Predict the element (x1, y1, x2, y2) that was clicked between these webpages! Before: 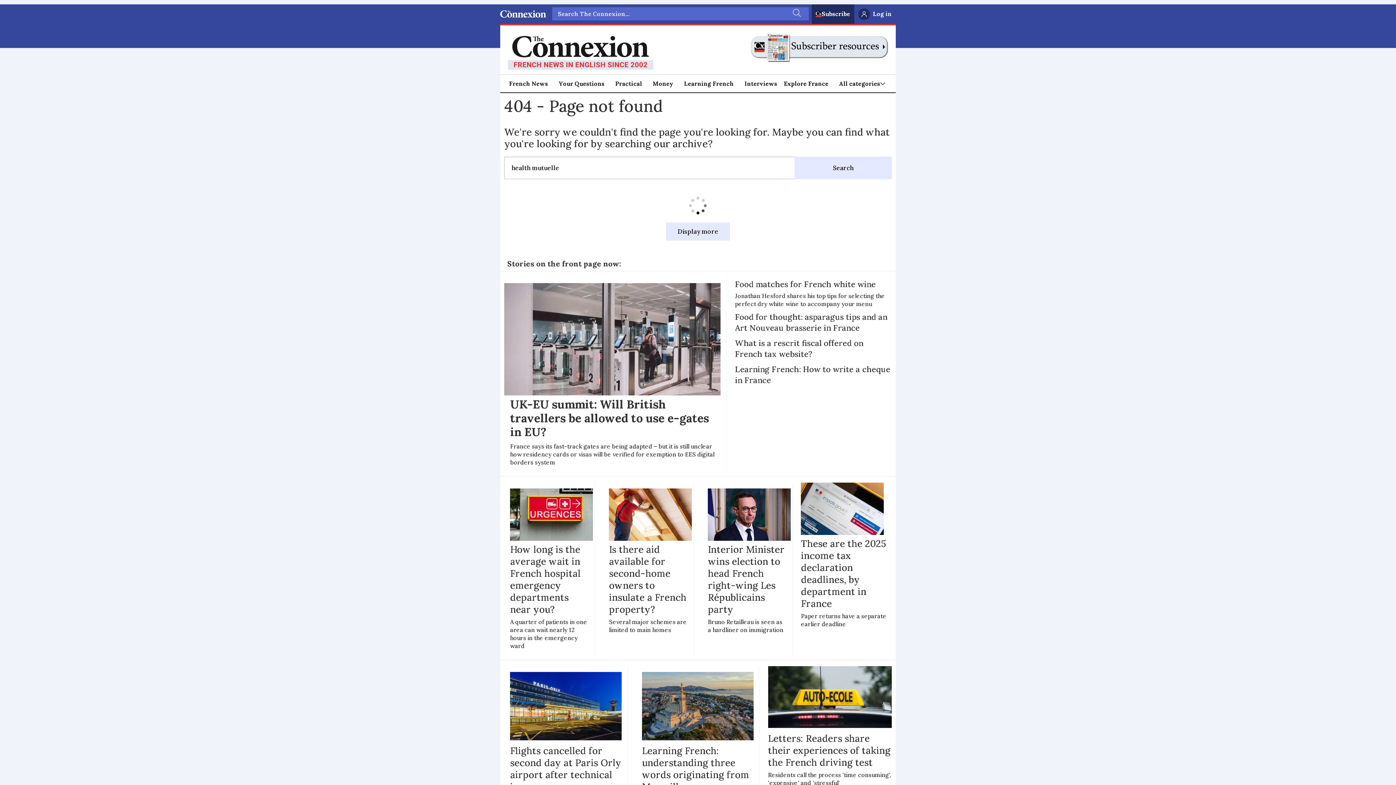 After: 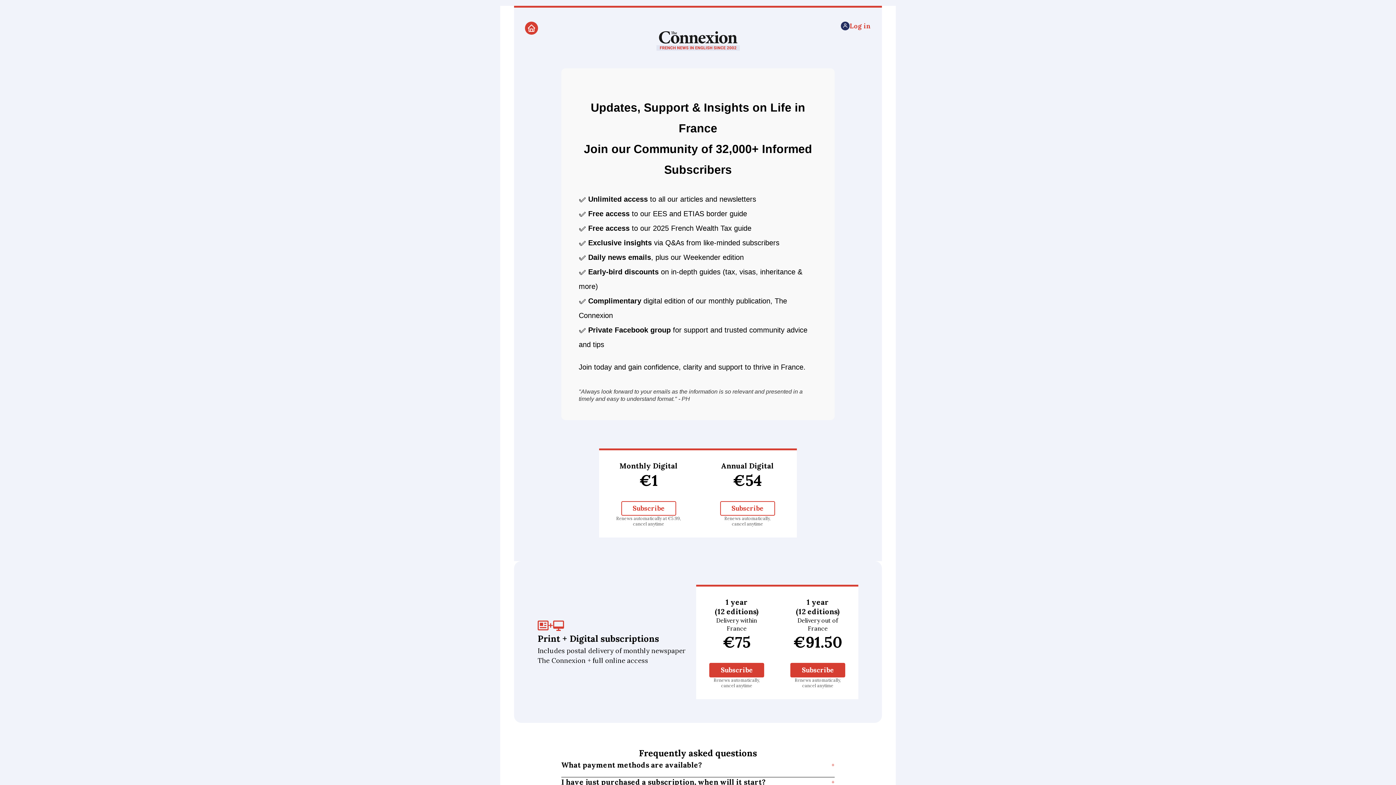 Action: bbox: (750, 32, 888, 62)